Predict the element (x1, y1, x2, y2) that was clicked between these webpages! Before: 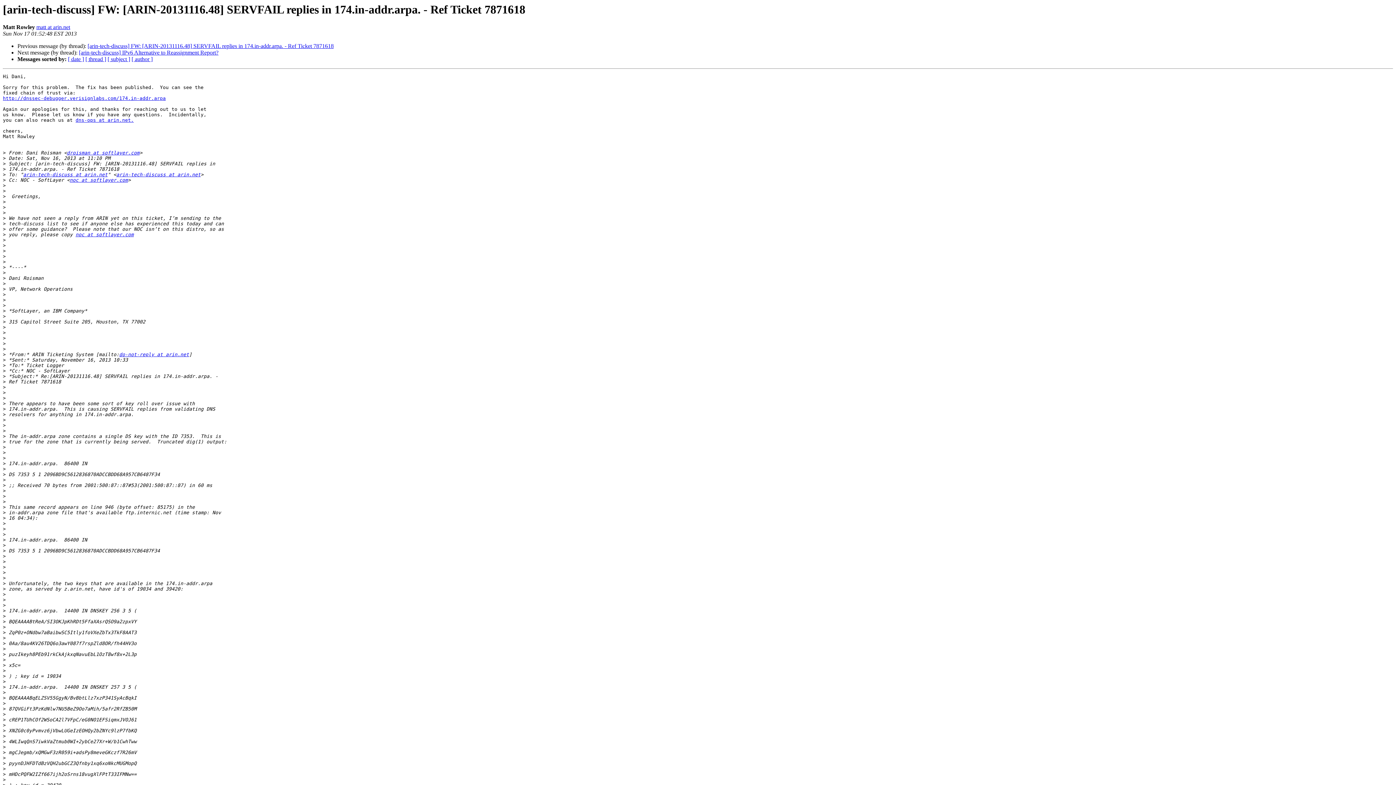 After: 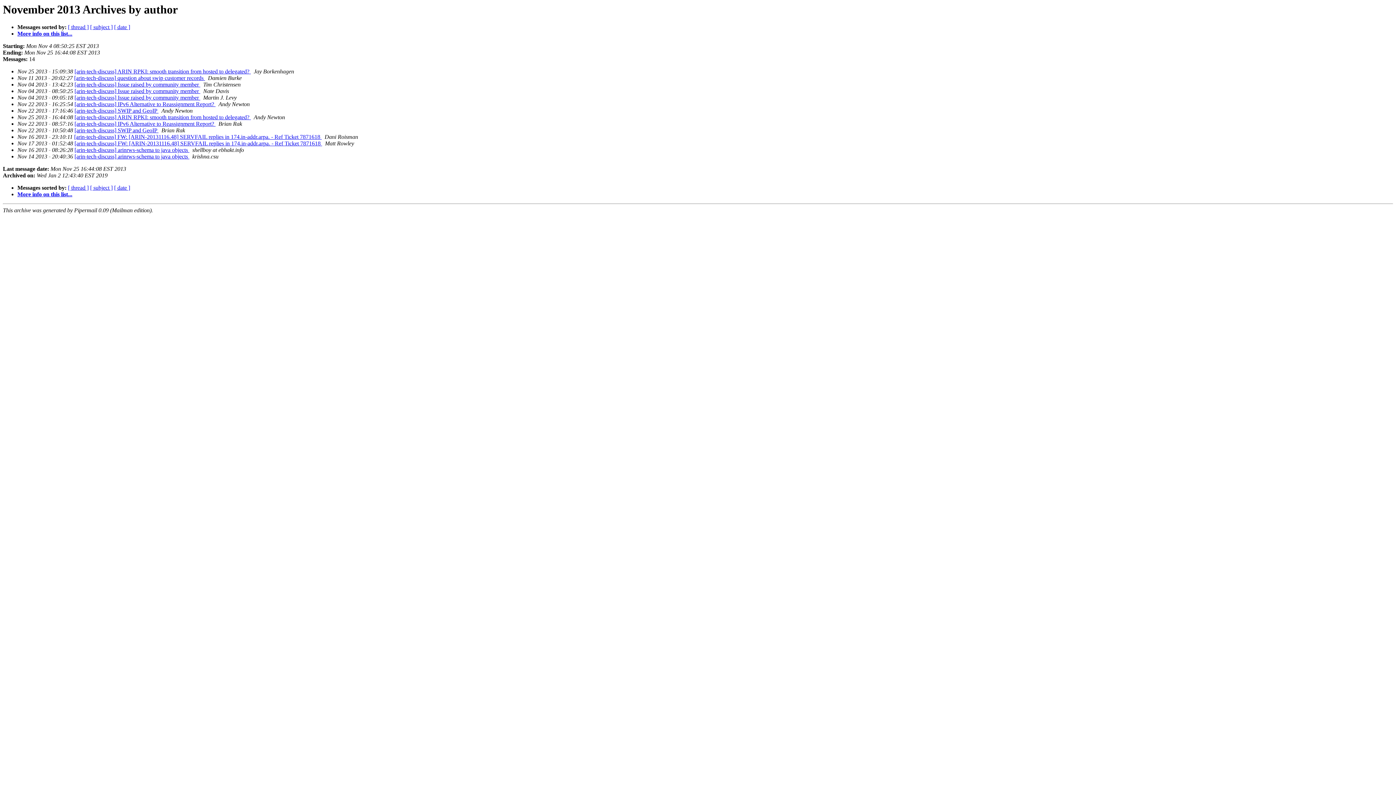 Action: bbox: (131, 56, 152, 62) label: [ author ]